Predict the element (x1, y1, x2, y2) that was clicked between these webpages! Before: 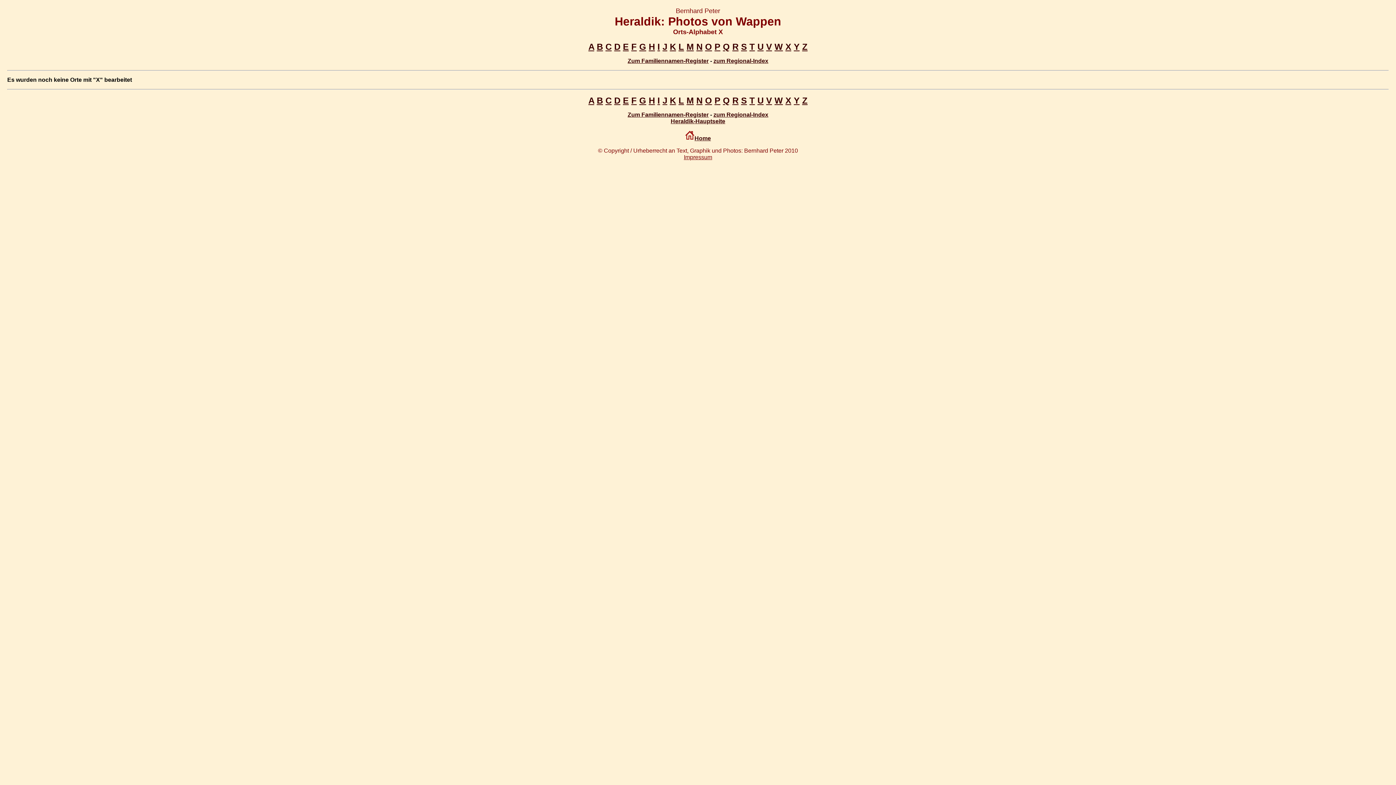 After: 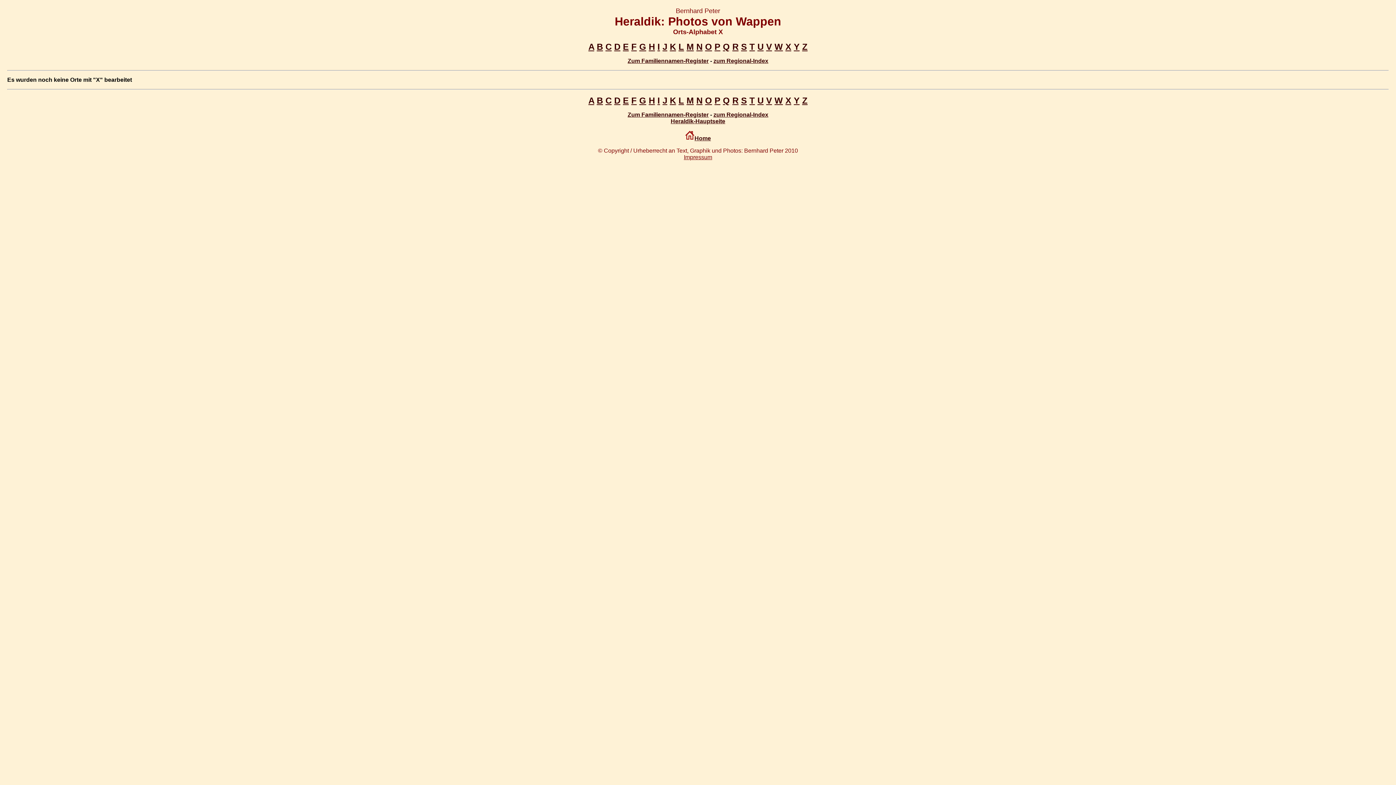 Action: label: F bbox: (631, 98, 636, 104)